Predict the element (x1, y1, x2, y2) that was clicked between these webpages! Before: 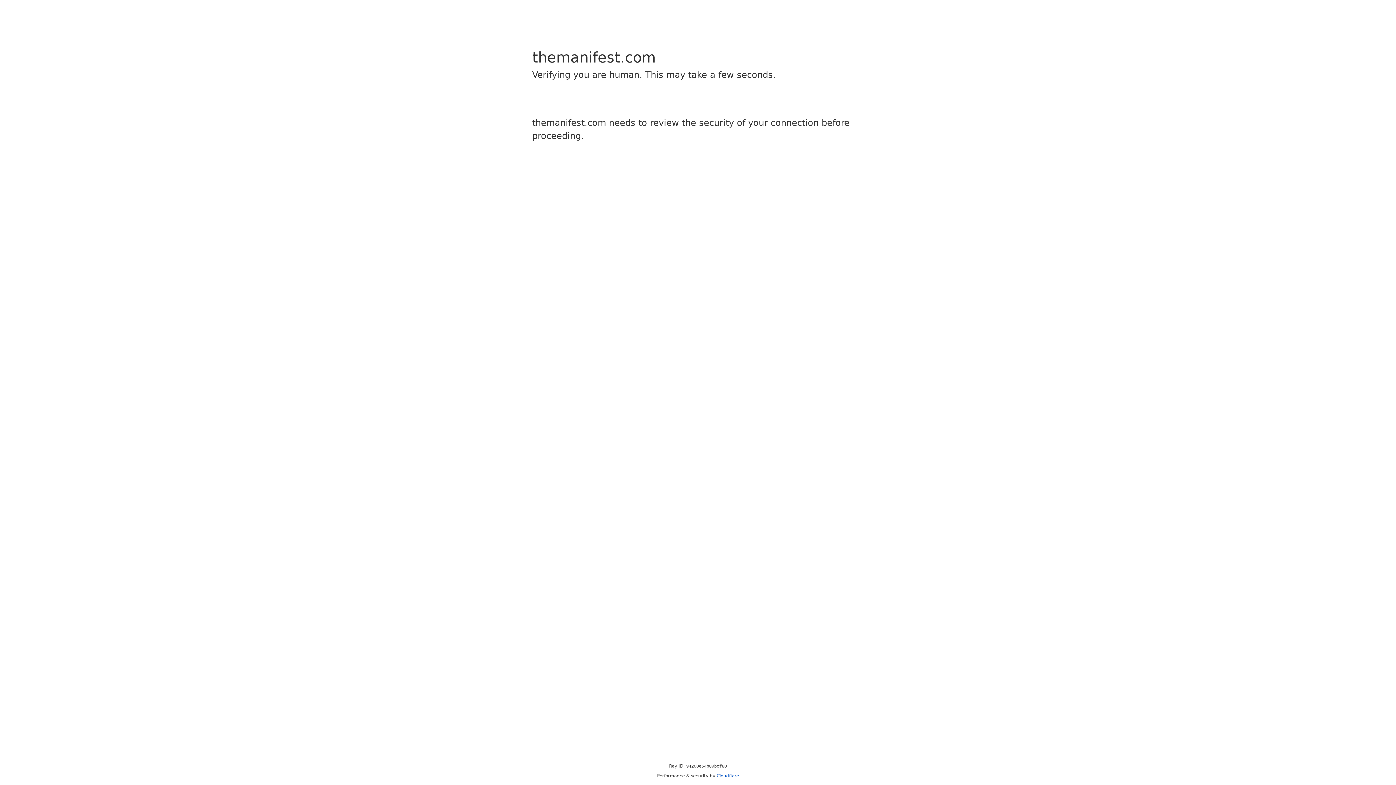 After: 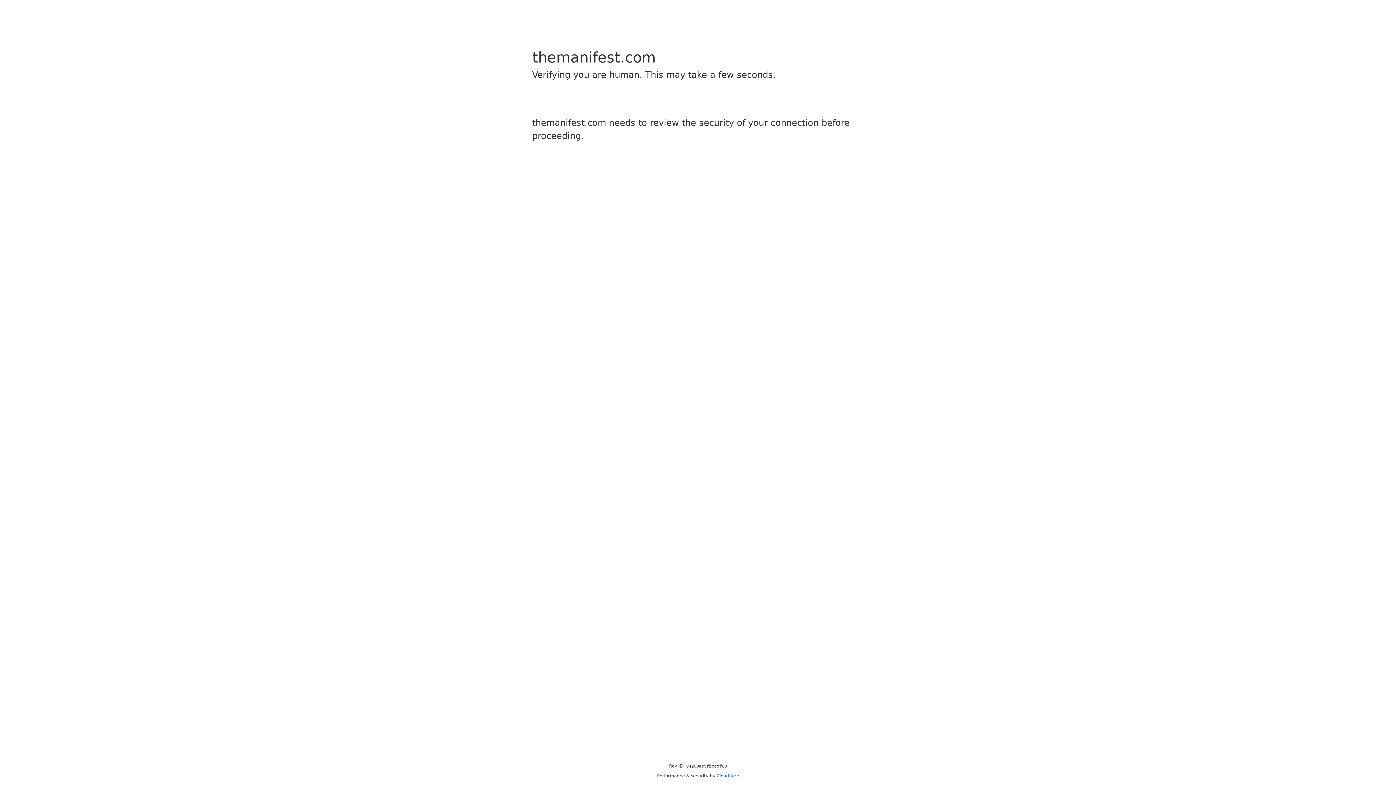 Action: bbox: (716, 773, 739, 778) label: Cloudflare